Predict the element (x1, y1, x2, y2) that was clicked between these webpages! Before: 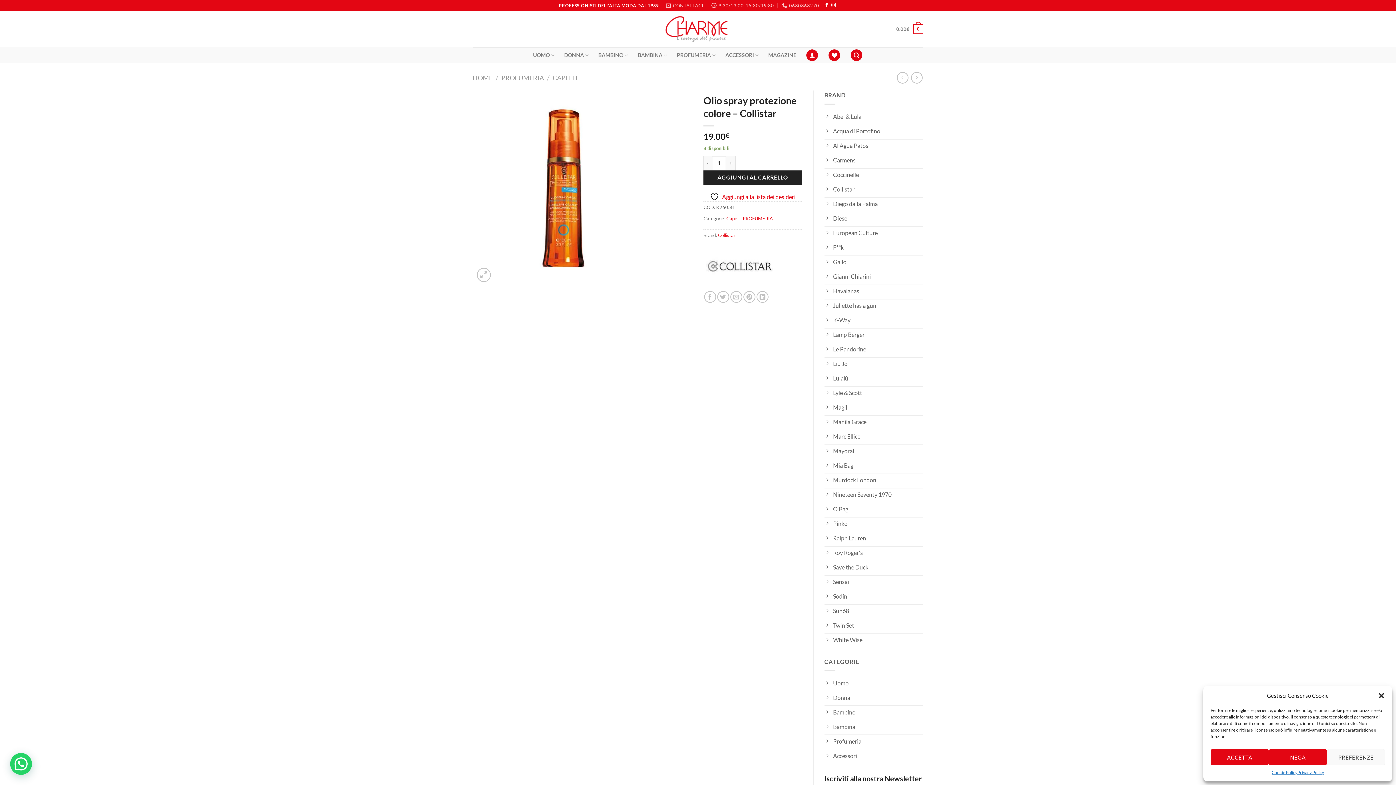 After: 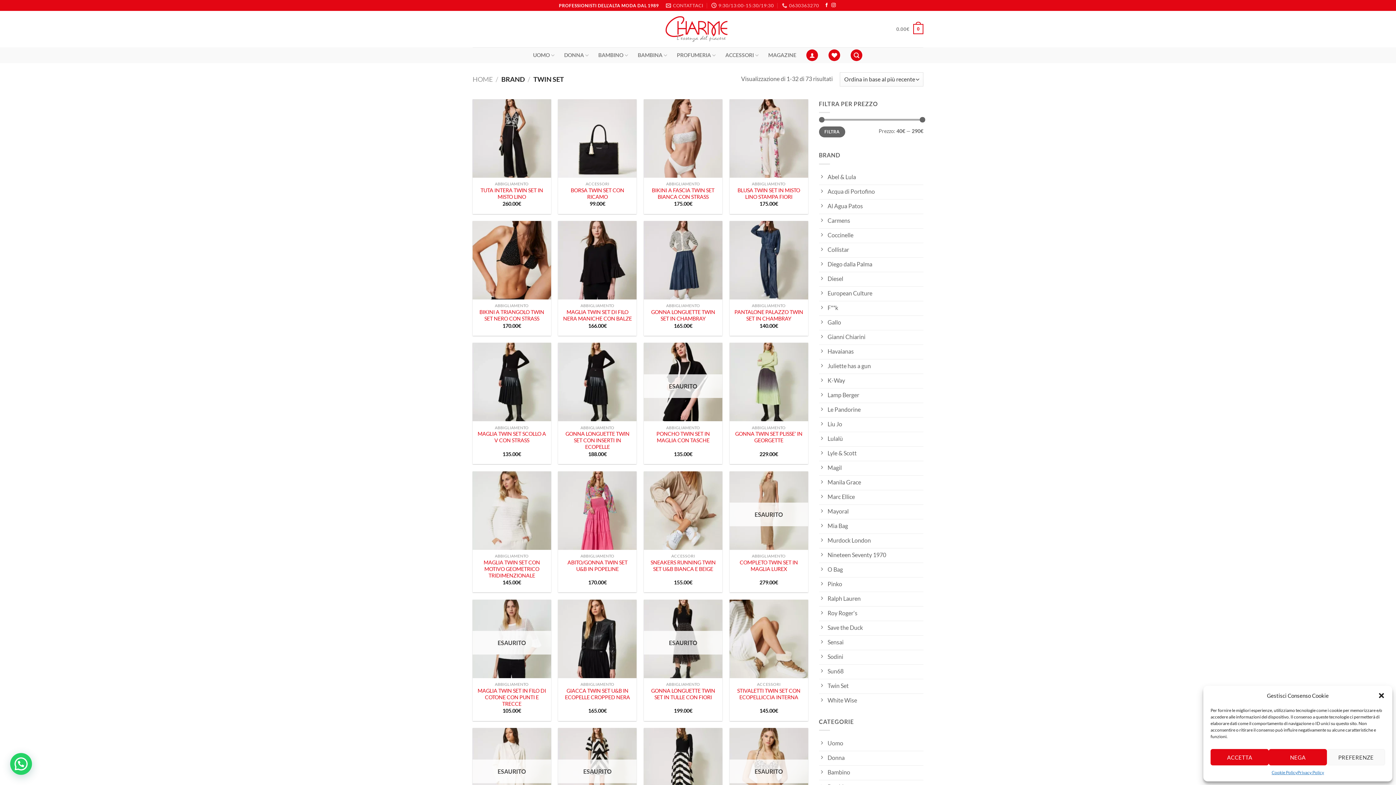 Action: label: Twin Set bbox: (824, 619, 923, 634)